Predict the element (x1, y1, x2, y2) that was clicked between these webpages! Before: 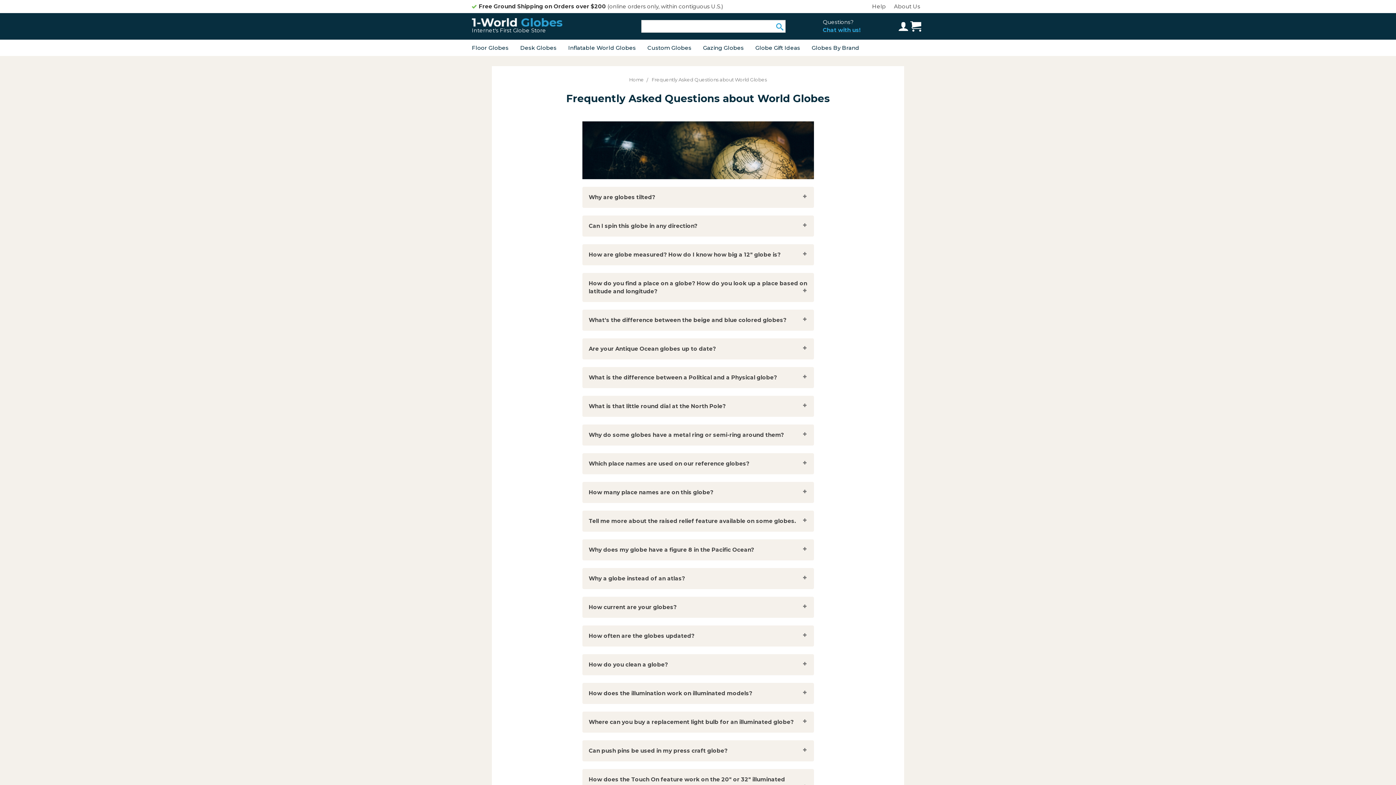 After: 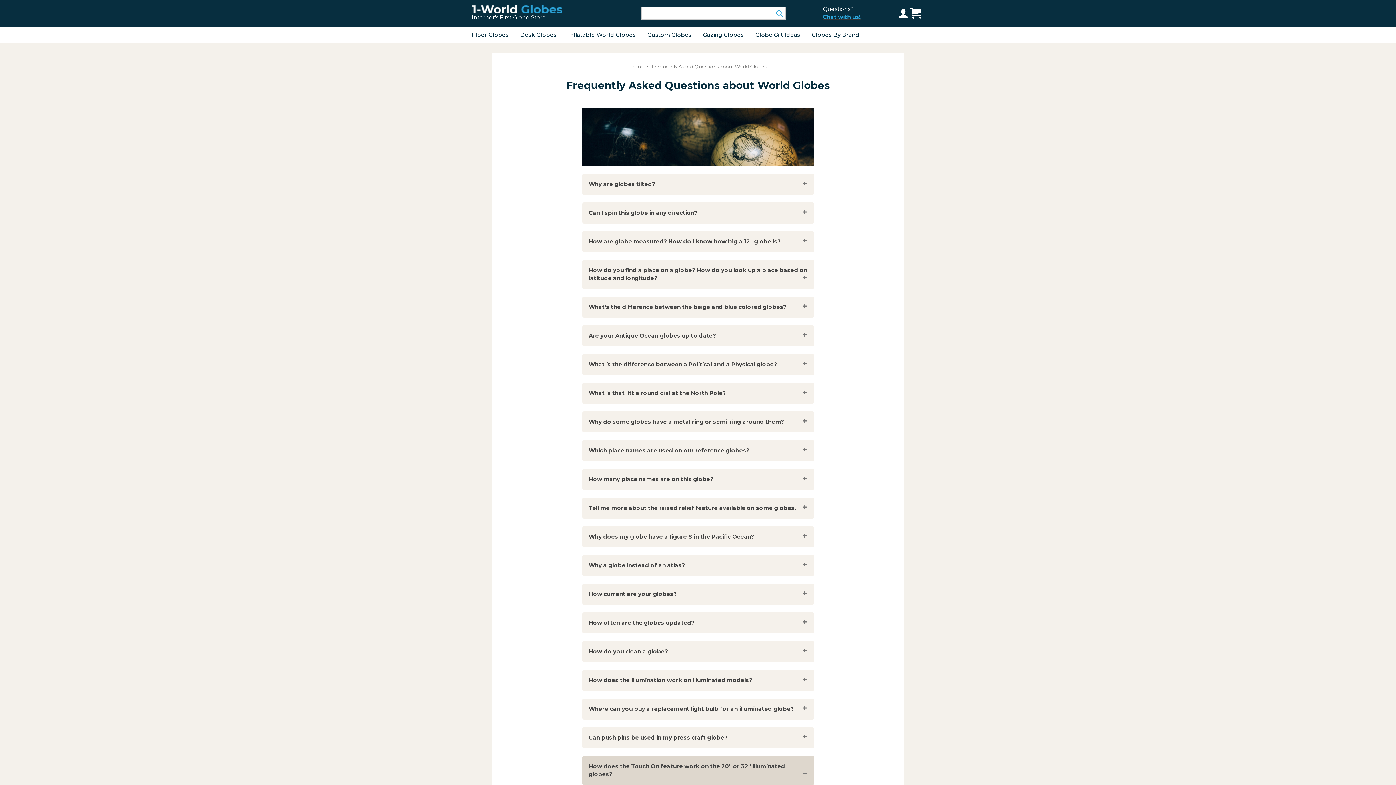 Action: label: How does the Touch On feature work on the 20" or 32" illuminated globes? bbox: (582, 769, 814, 798)